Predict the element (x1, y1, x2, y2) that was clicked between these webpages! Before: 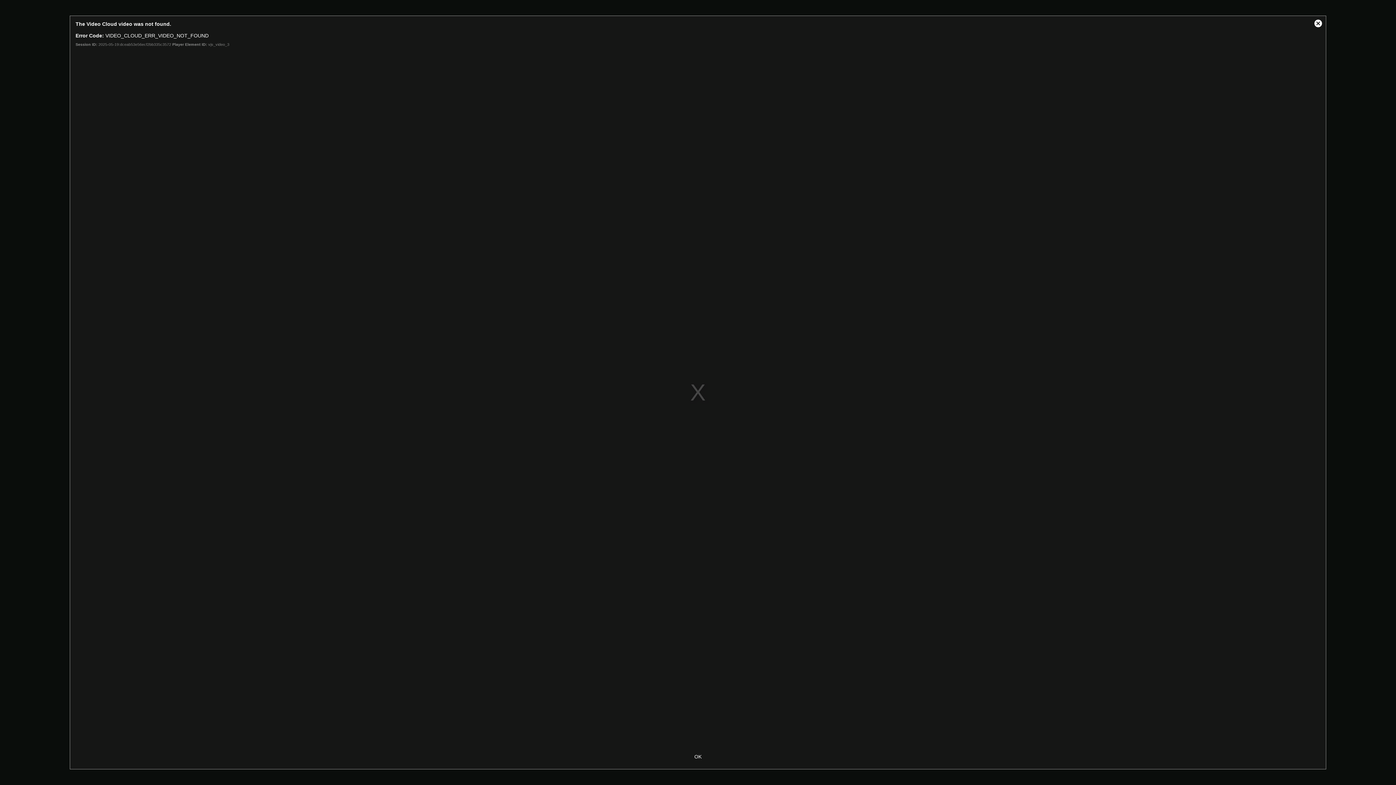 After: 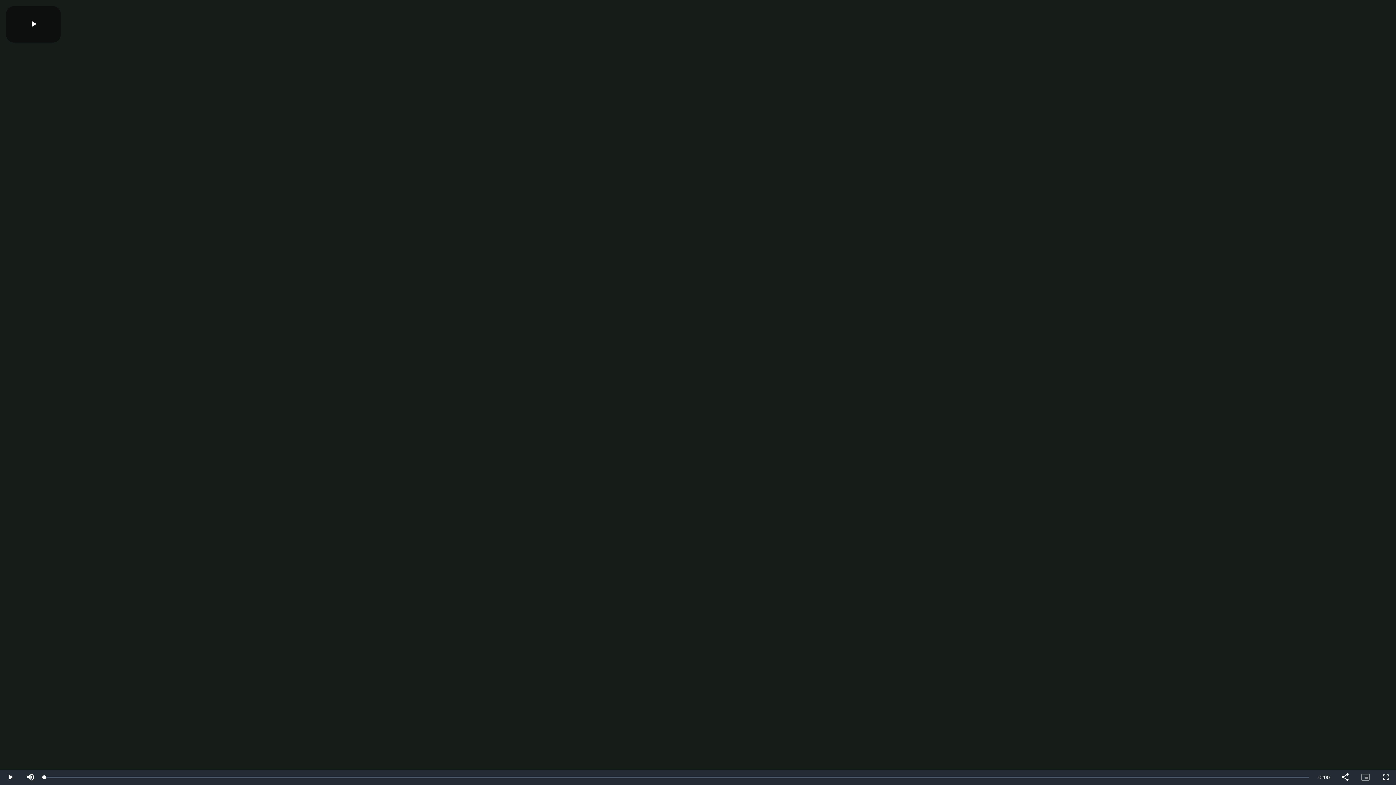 Action: label: Close Modal Dialog bbox: (1310, 16, 1326, 31)